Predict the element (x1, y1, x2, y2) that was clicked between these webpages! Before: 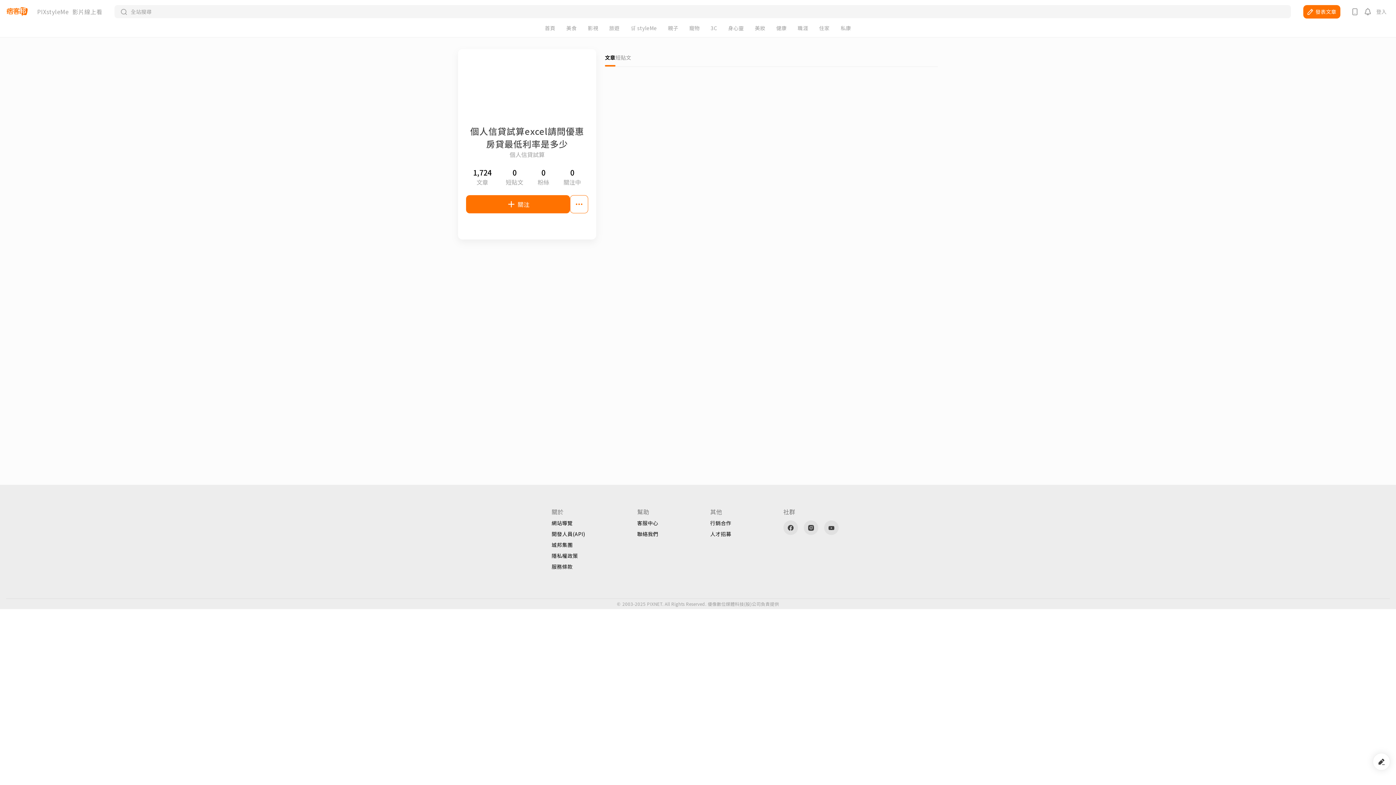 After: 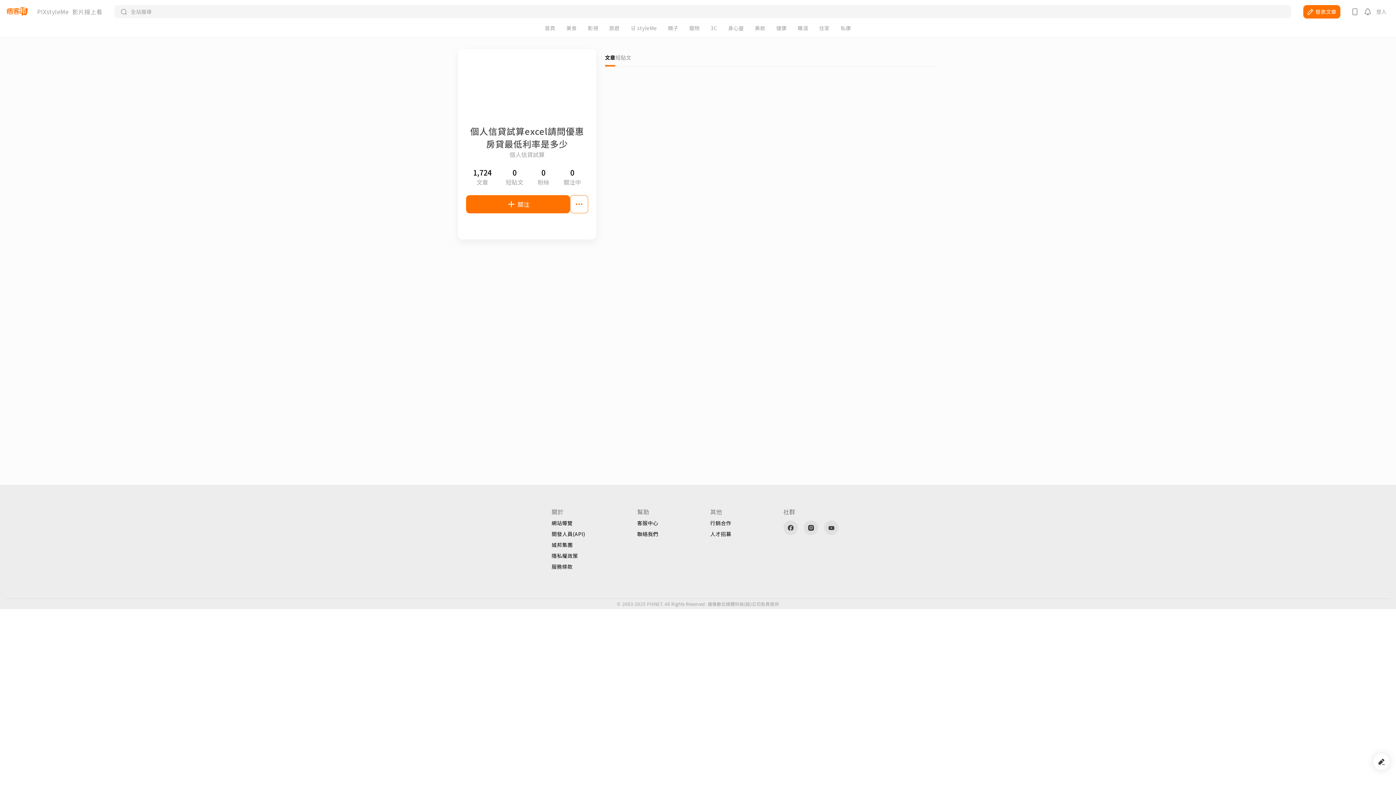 Action: bbox: (551, 542, 585, 547) label: 城邦集團